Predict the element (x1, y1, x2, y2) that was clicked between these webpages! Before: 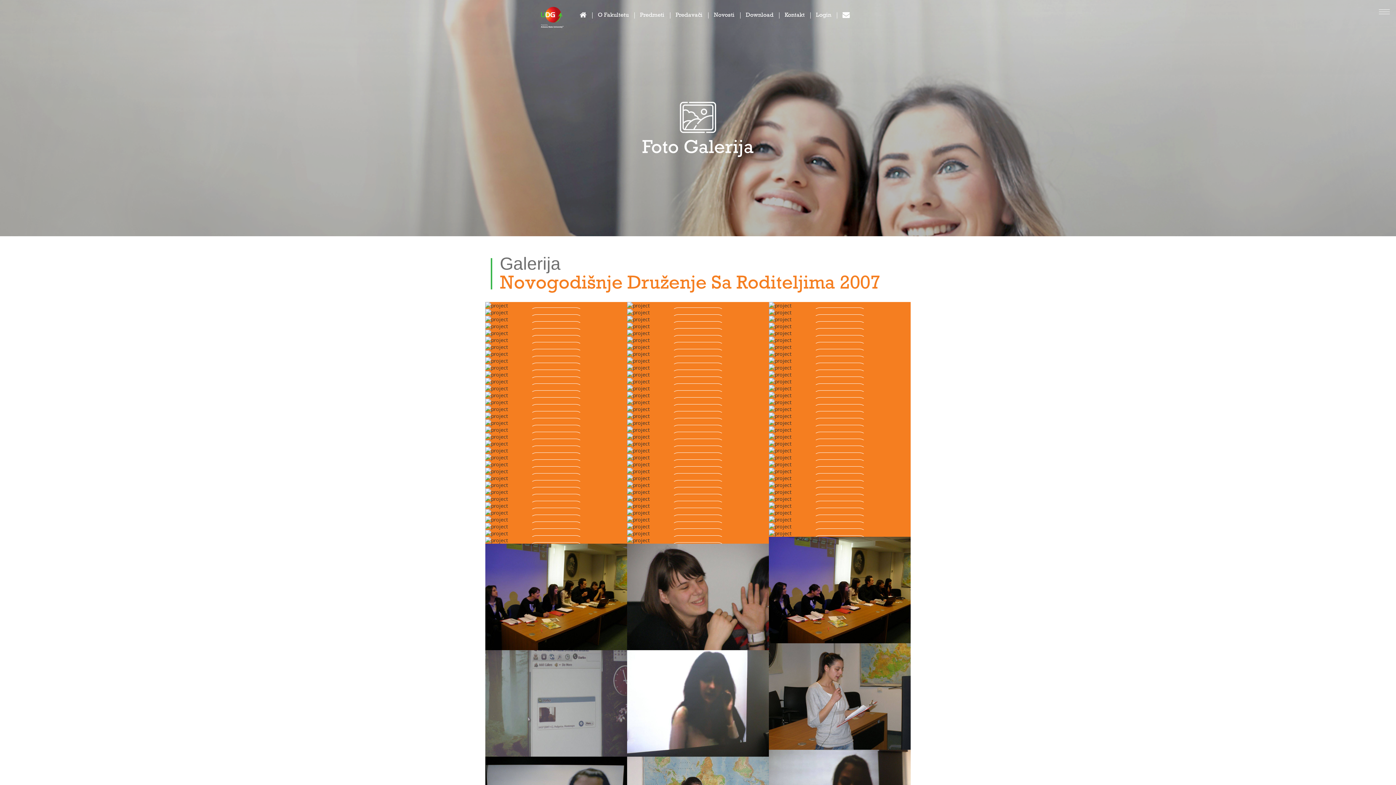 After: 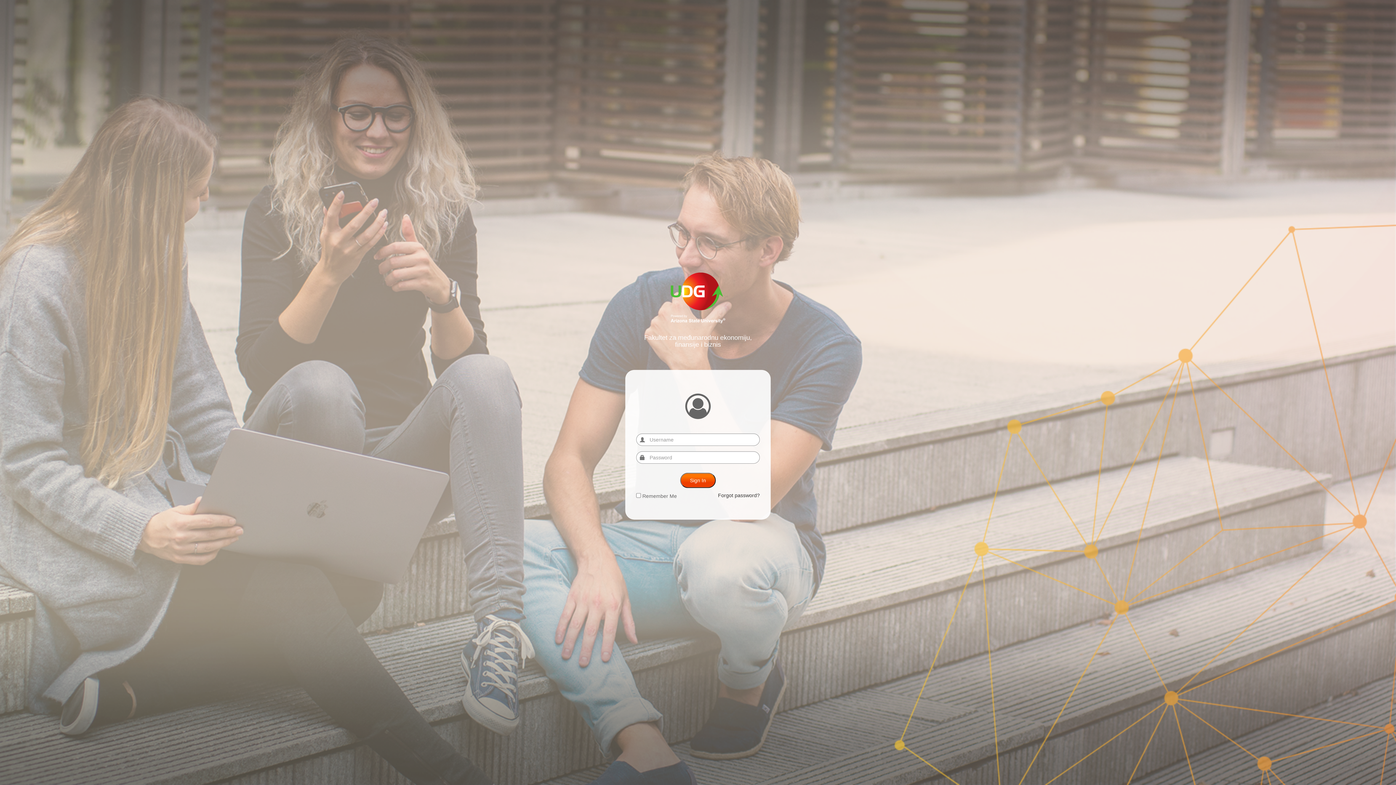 Action: bbox: (812, 2, 835, 28) label: Login